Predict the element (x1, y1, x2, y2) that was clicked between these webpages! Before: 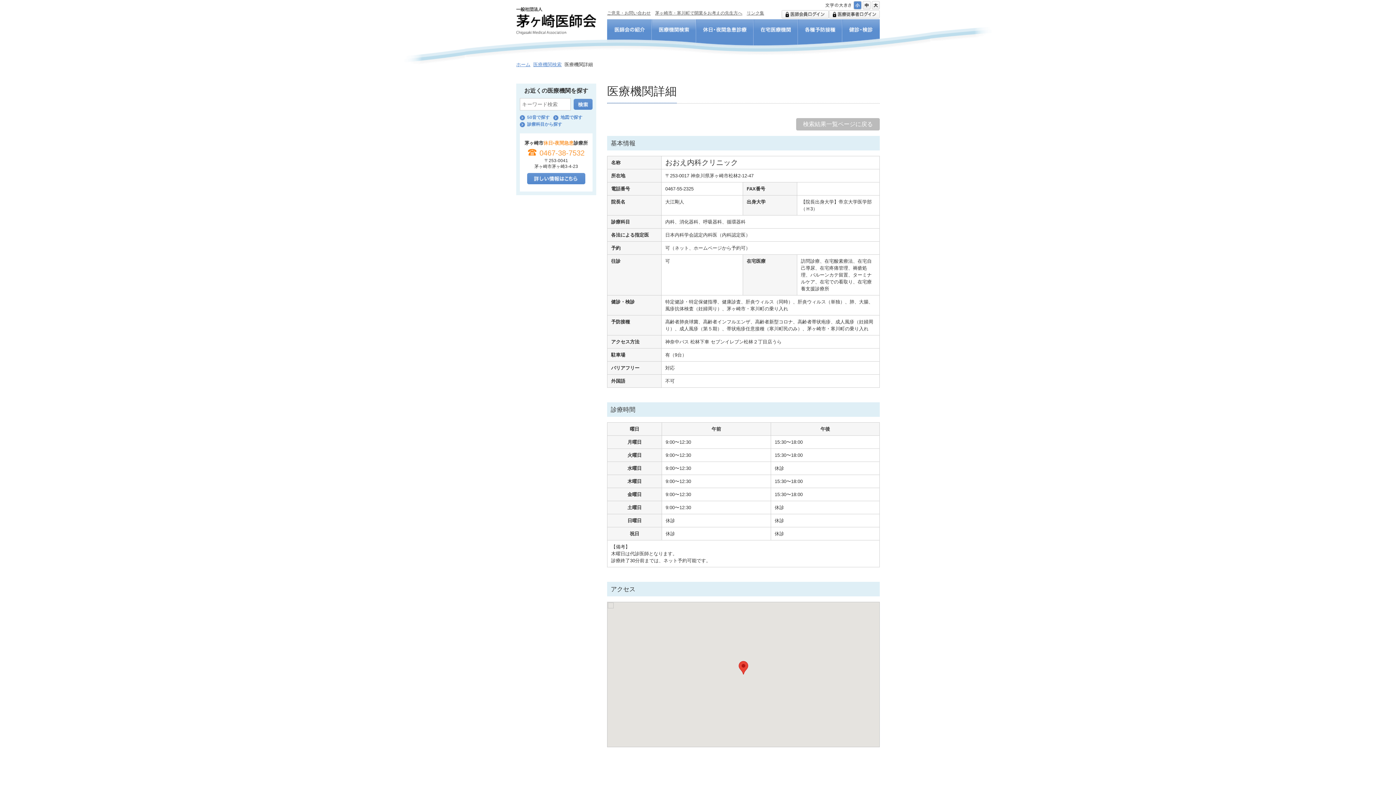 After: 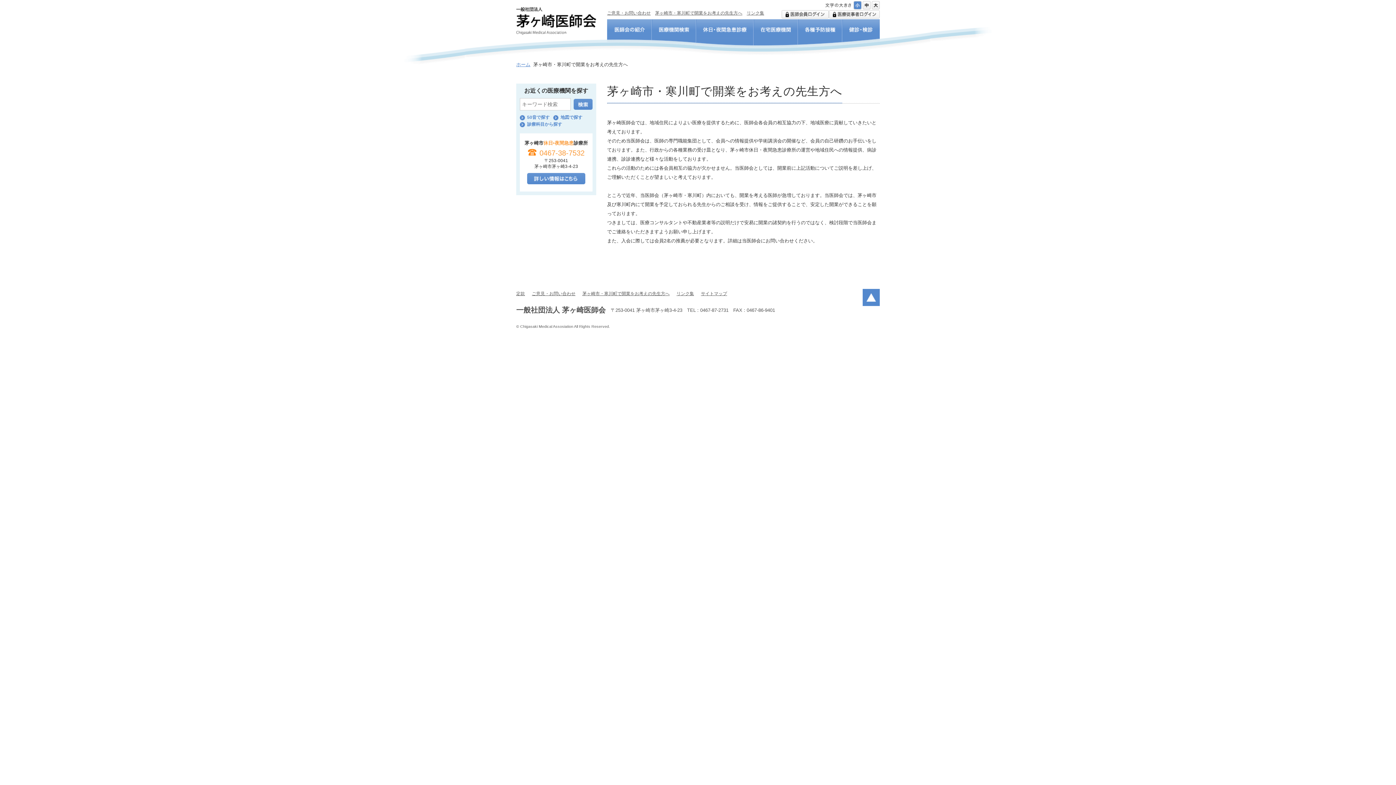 Action: bbox: (655, 10, 742, 15) label: 茅ヶ崎市・寒川町で開業をお考えの先生方へ